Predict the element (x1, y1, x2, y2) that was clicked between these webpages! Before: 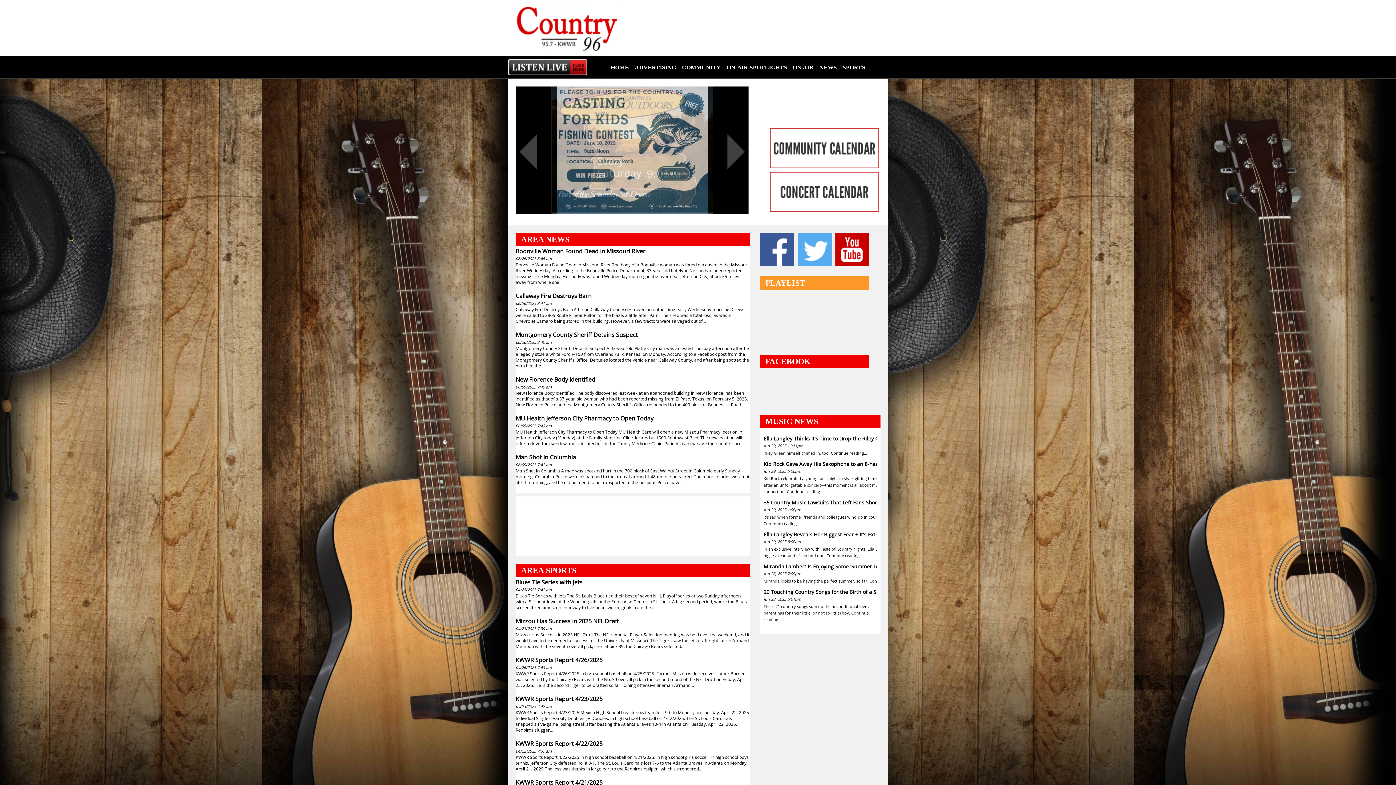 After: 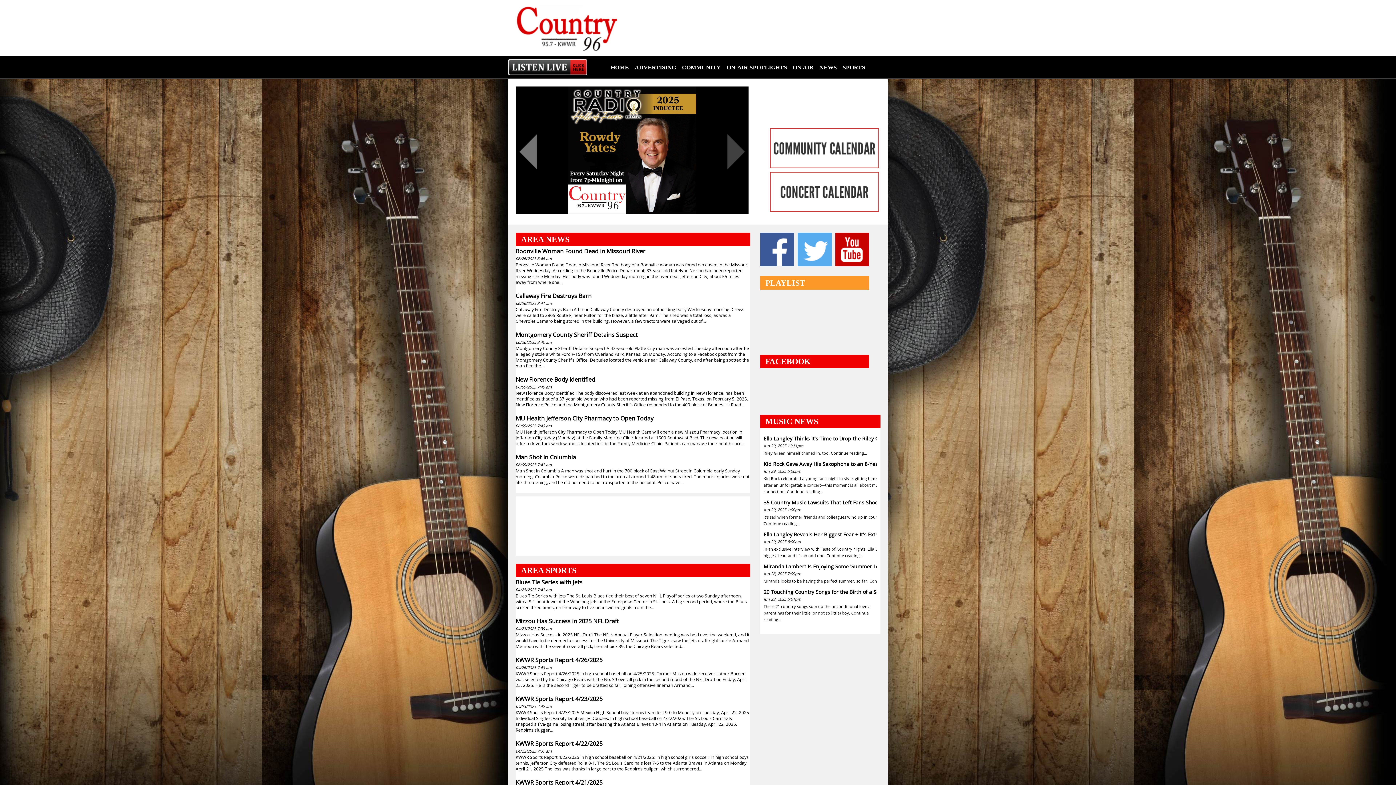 Action: label: Prev bbox: (519, 134, 536, 169)